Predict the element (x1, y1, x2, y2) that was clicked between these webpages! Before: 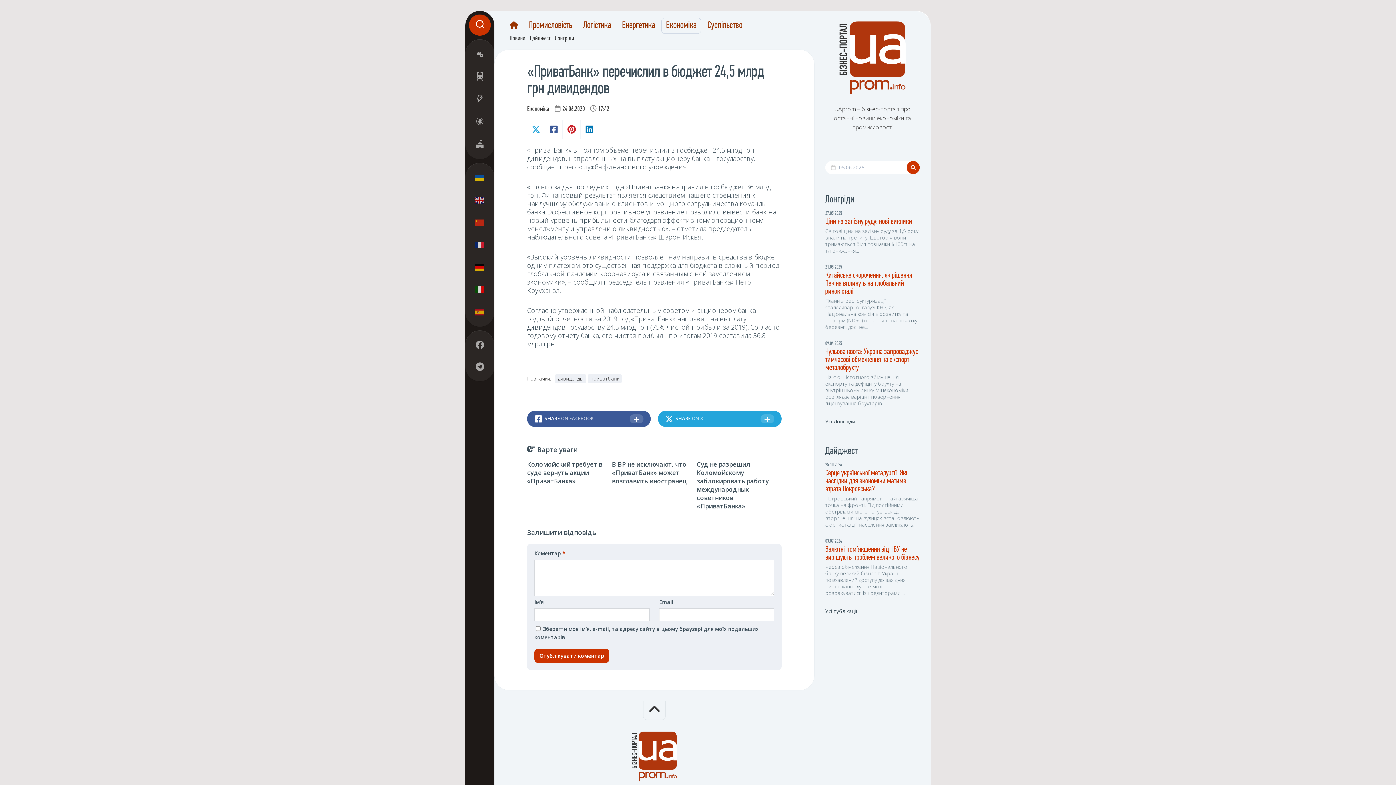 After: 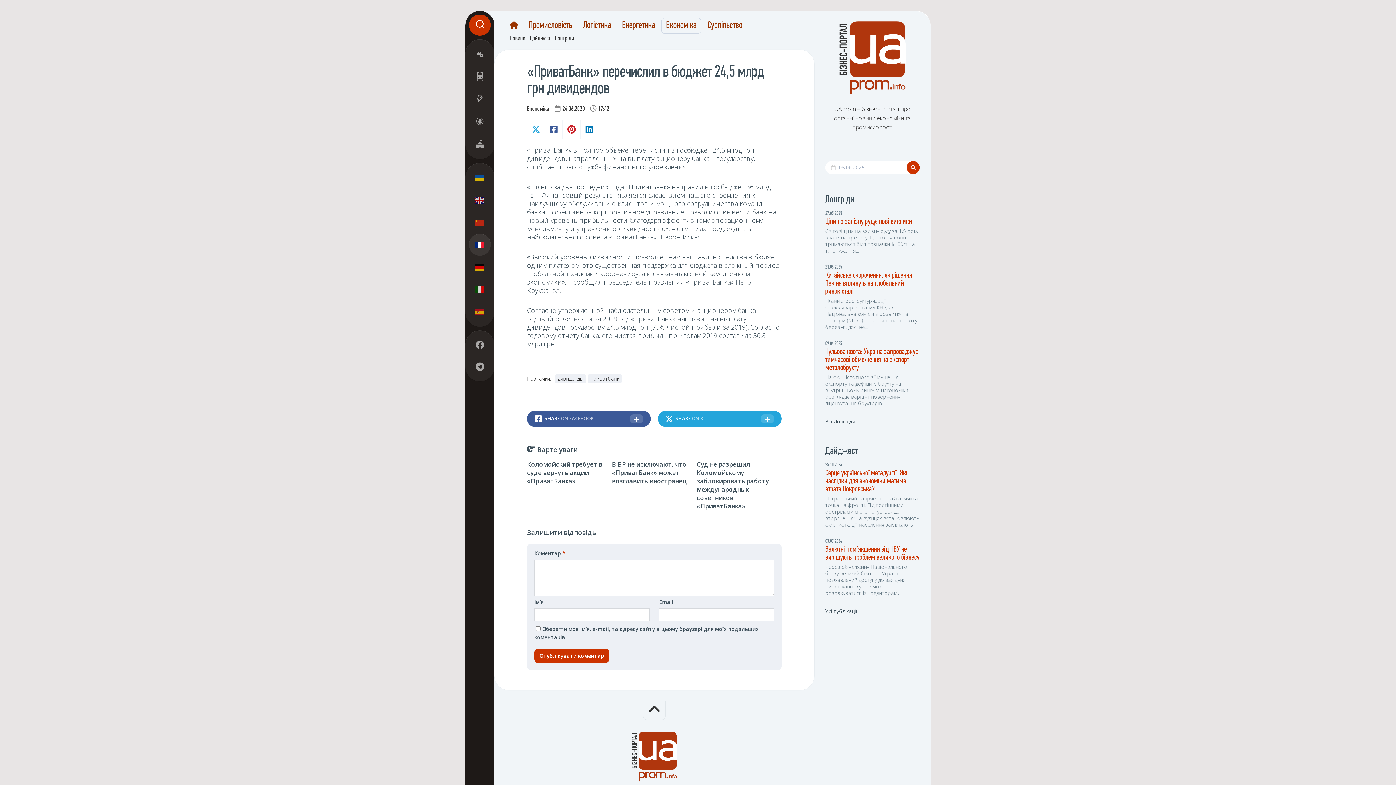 Action: bbox: (469, 233, 490, 256)